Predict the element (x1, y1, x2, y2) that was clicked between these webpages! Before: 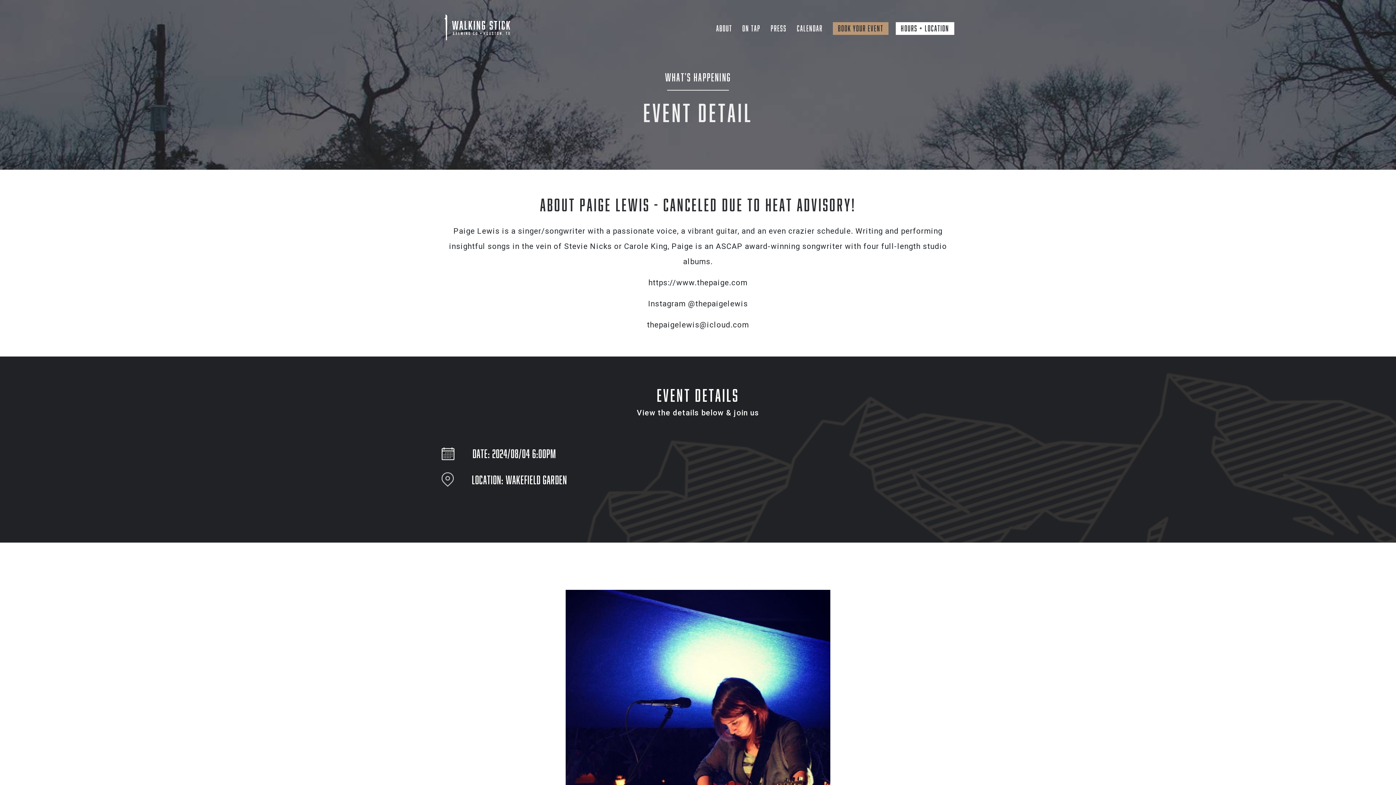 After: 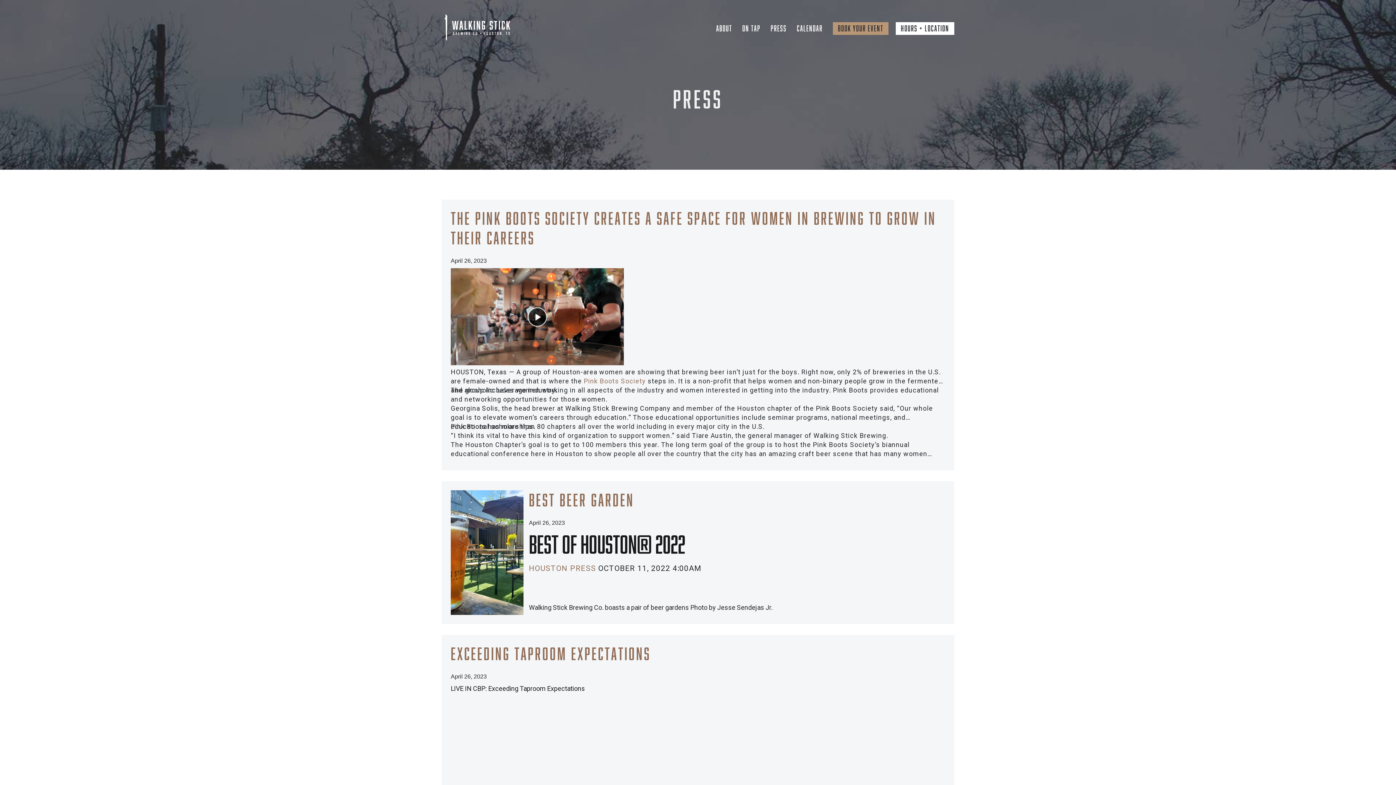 Action: label: Press bbox: (770, 22, 786, 34)